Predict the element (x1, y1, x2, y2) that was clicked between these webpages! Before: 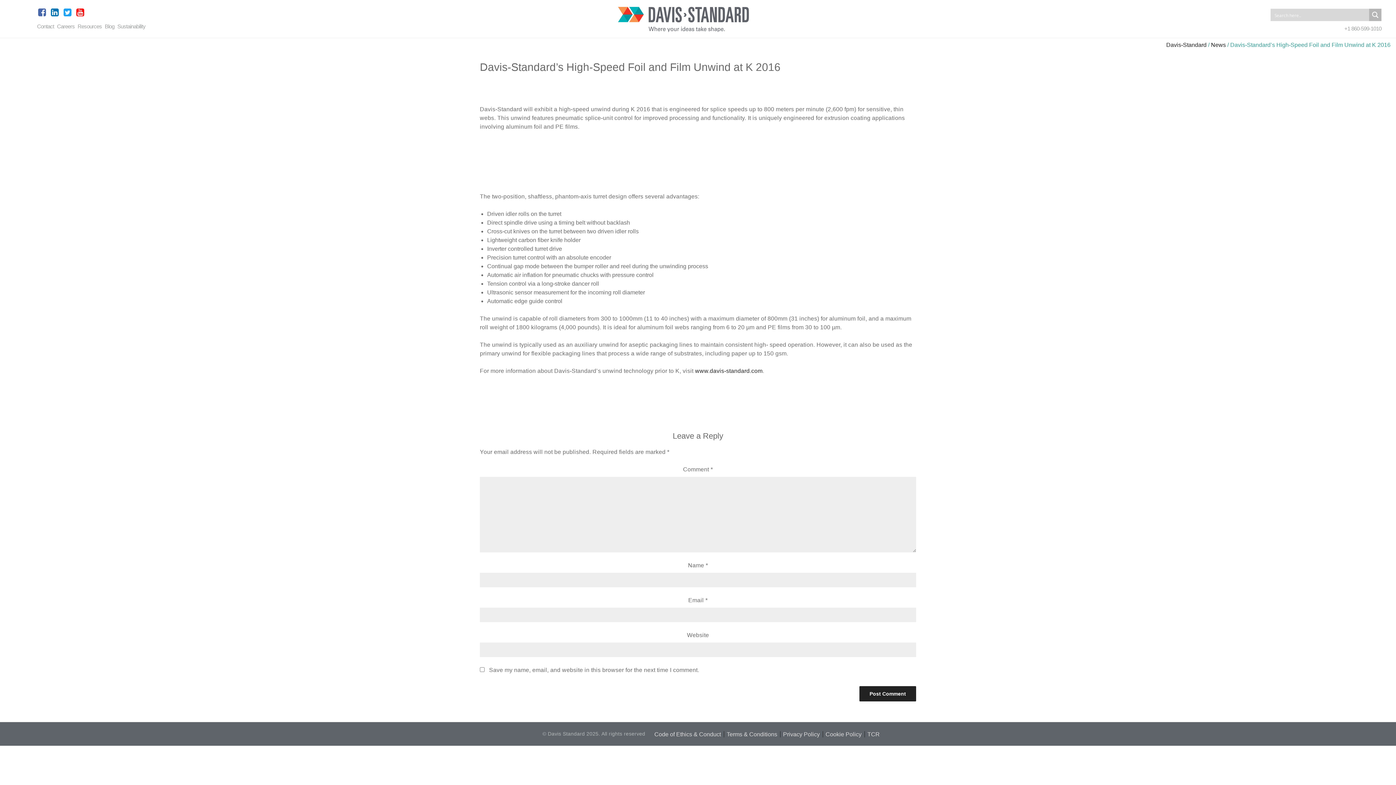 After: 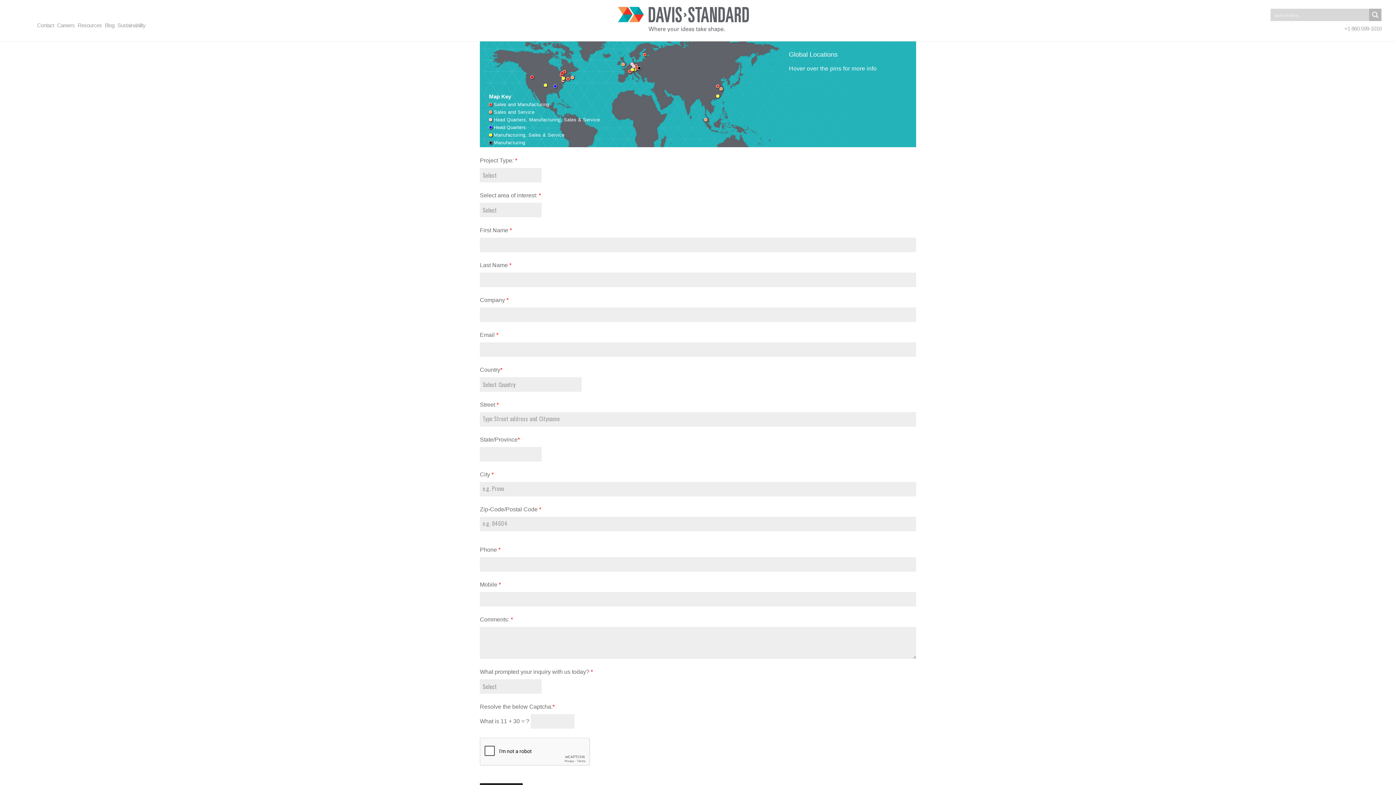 Action: bbox: (37, 23, 54, 29) label: Contact